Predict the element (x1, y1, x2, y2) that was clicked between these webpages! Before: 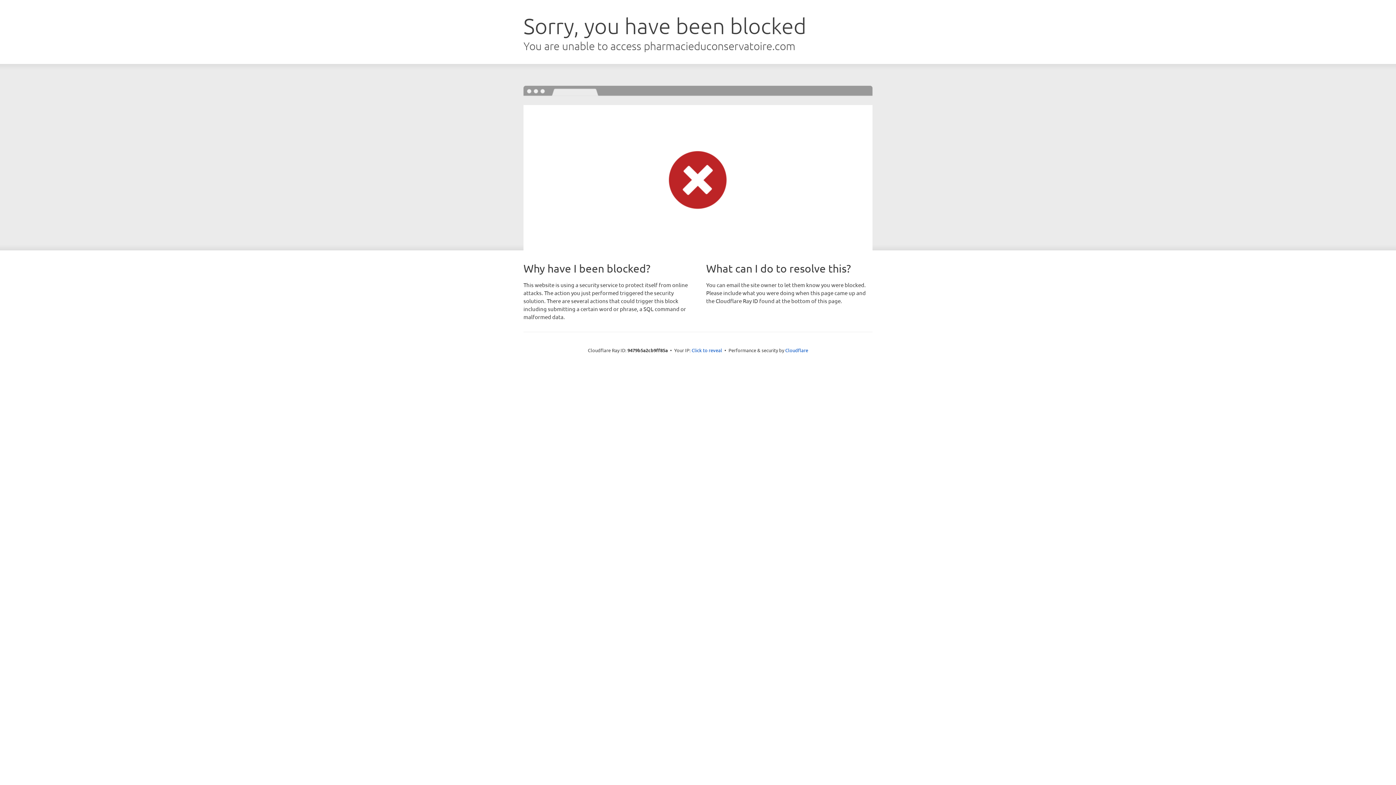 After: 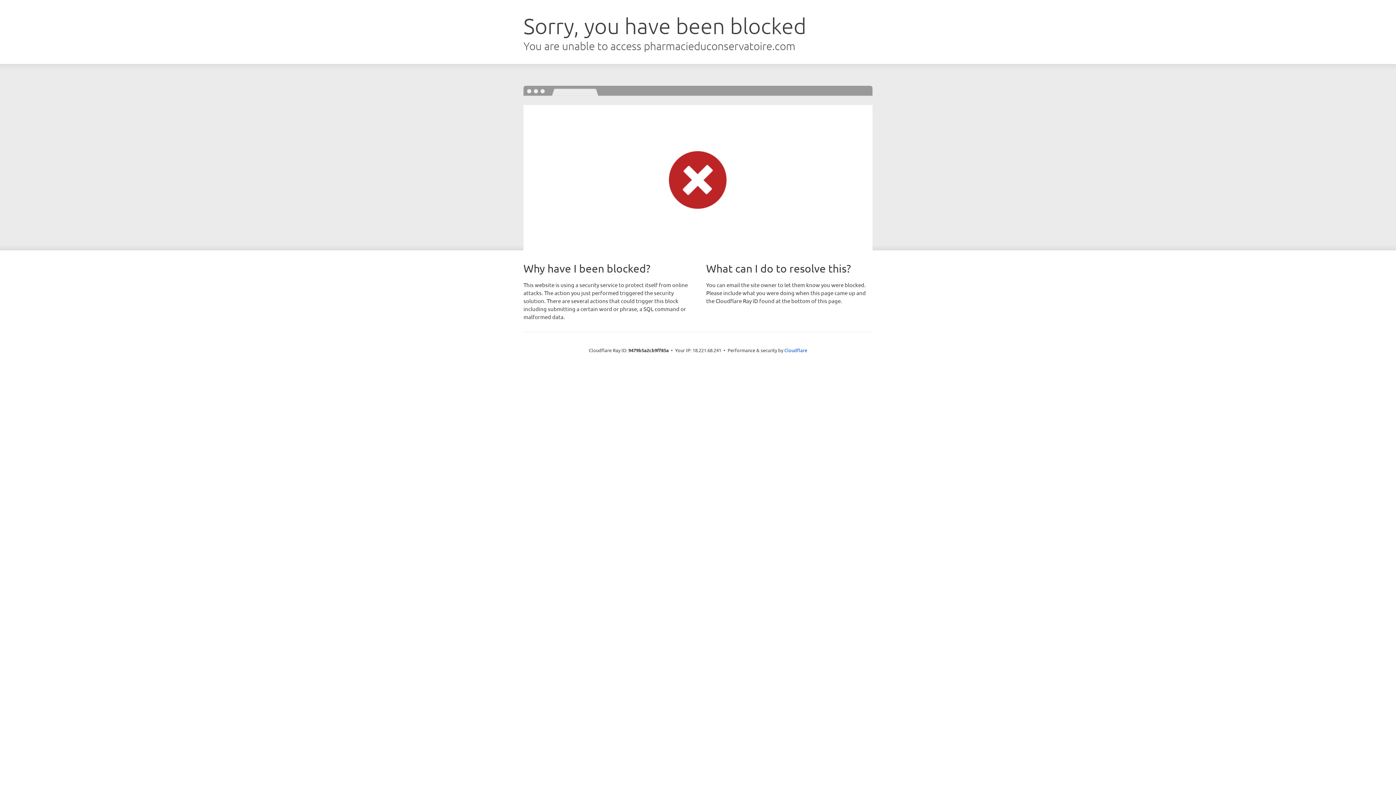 Action: label: Click to reveal bbox: (691, 346, 722, 353)